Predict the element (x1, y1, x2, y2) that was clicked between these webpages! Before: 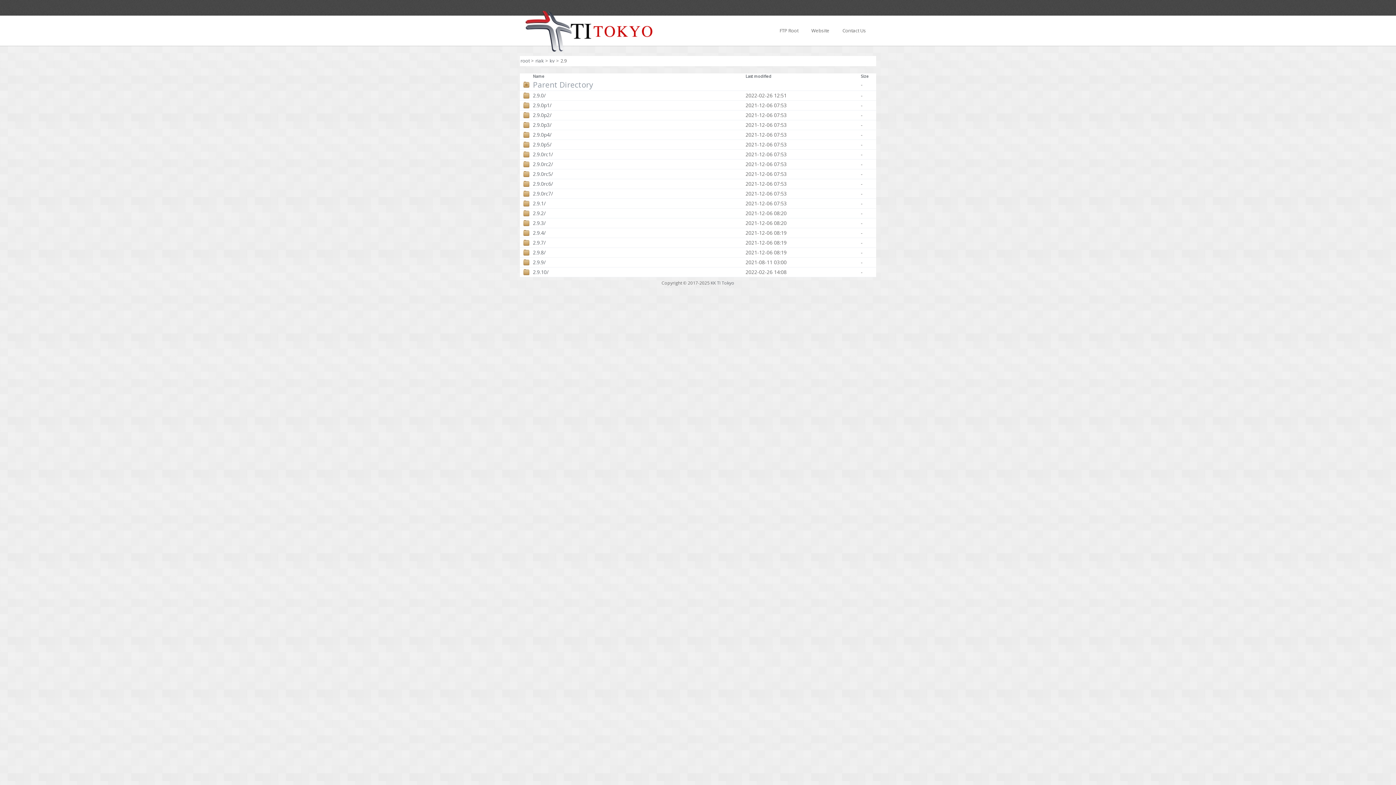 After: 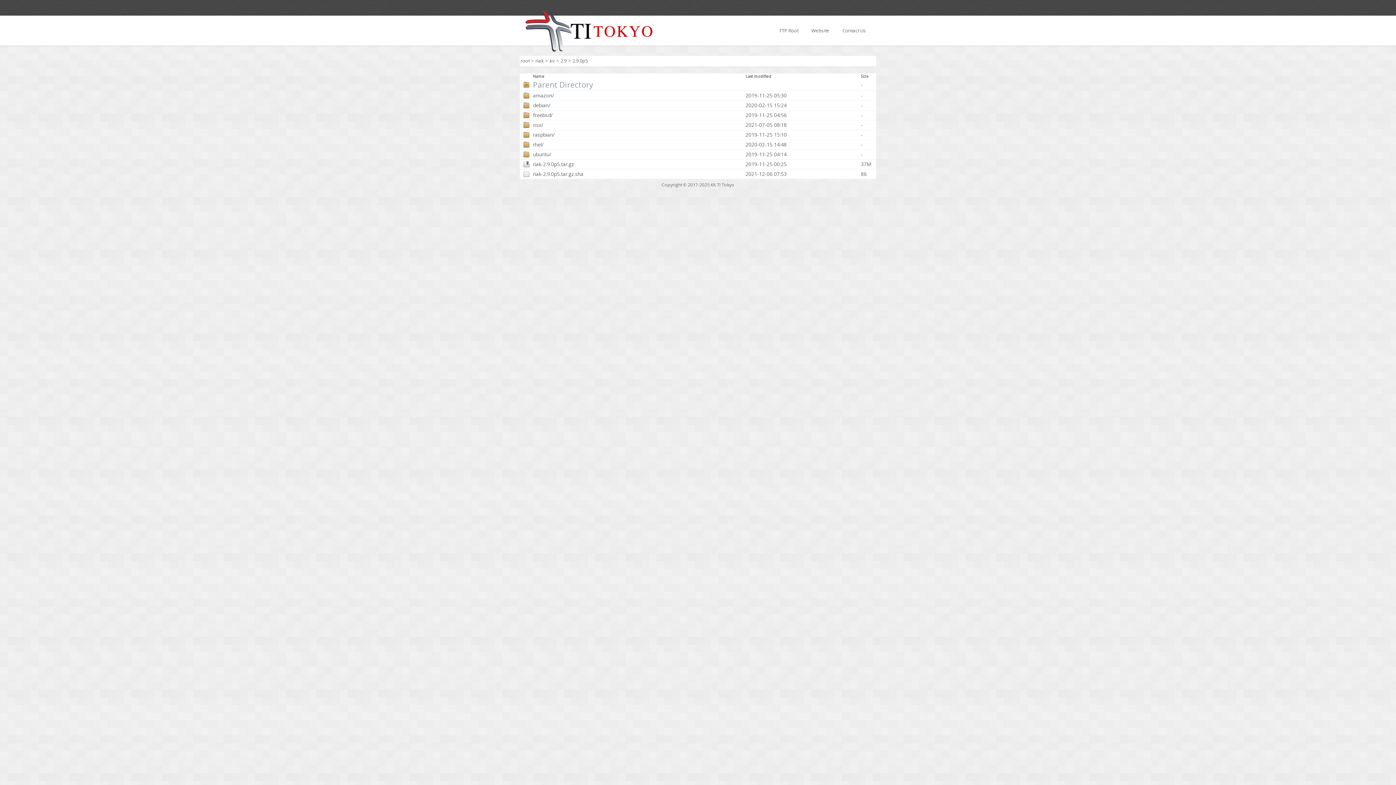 Action: label: 2.9.0p5/ bbox: (533, 142, 745, 147)